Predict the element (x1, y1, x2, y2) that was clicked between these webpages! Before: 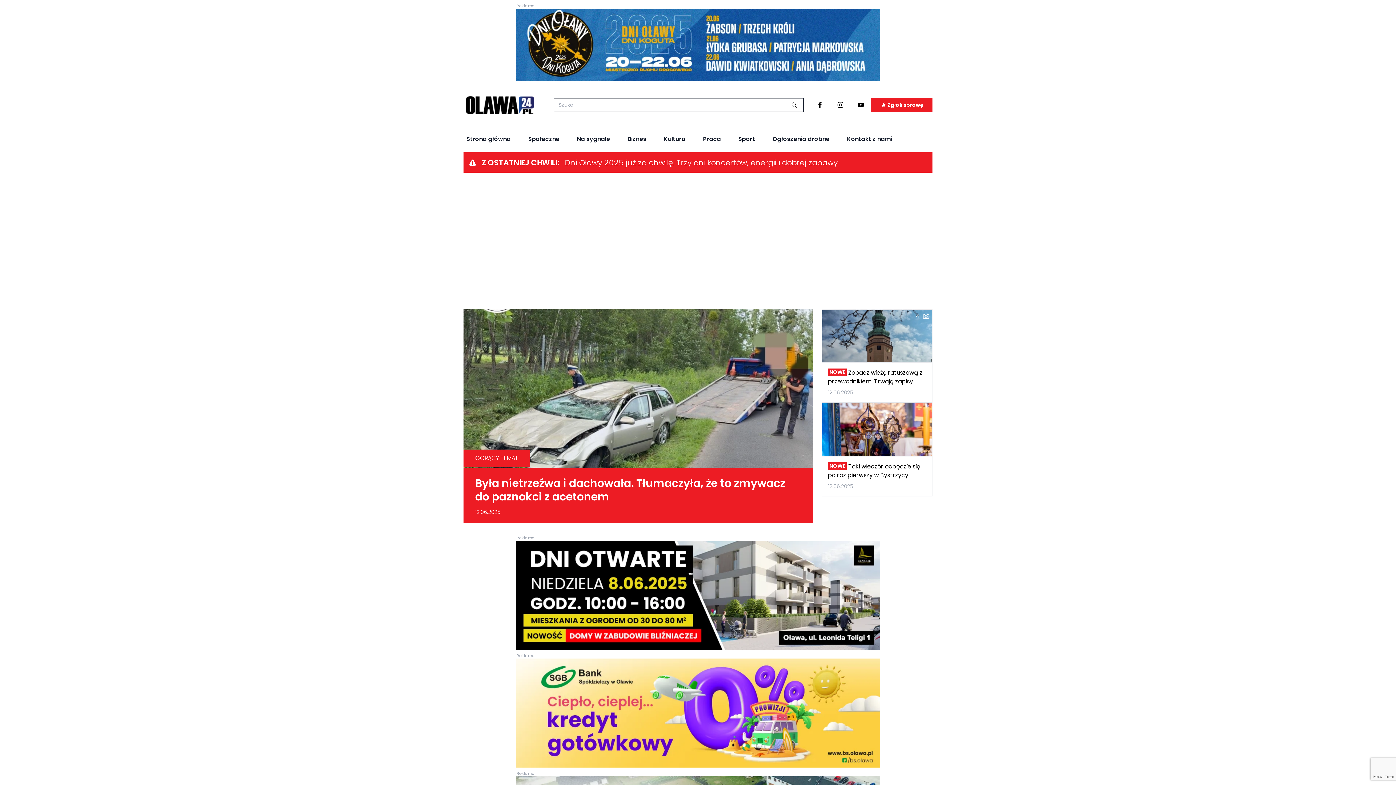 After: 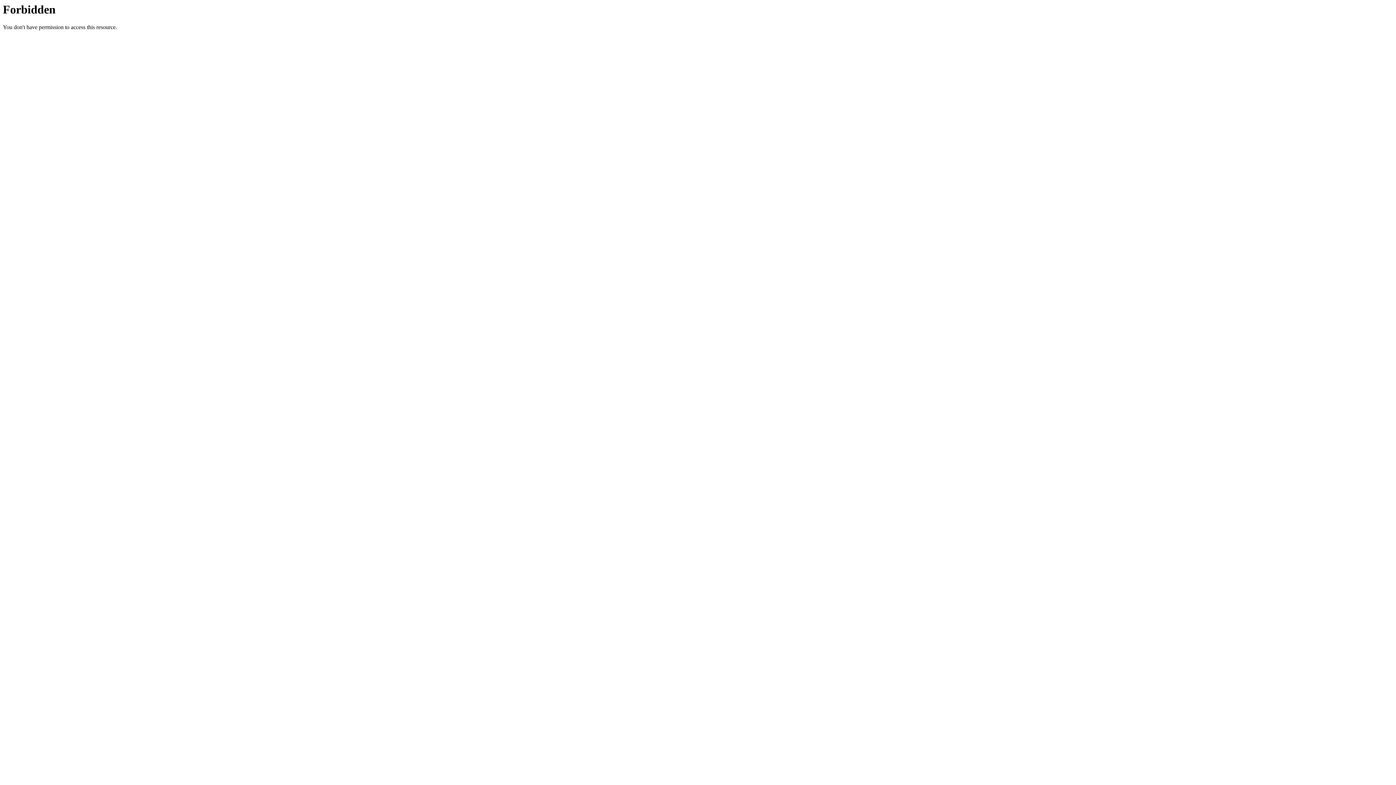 Action: label: Praca bbox: (694, 126, 729, 152)